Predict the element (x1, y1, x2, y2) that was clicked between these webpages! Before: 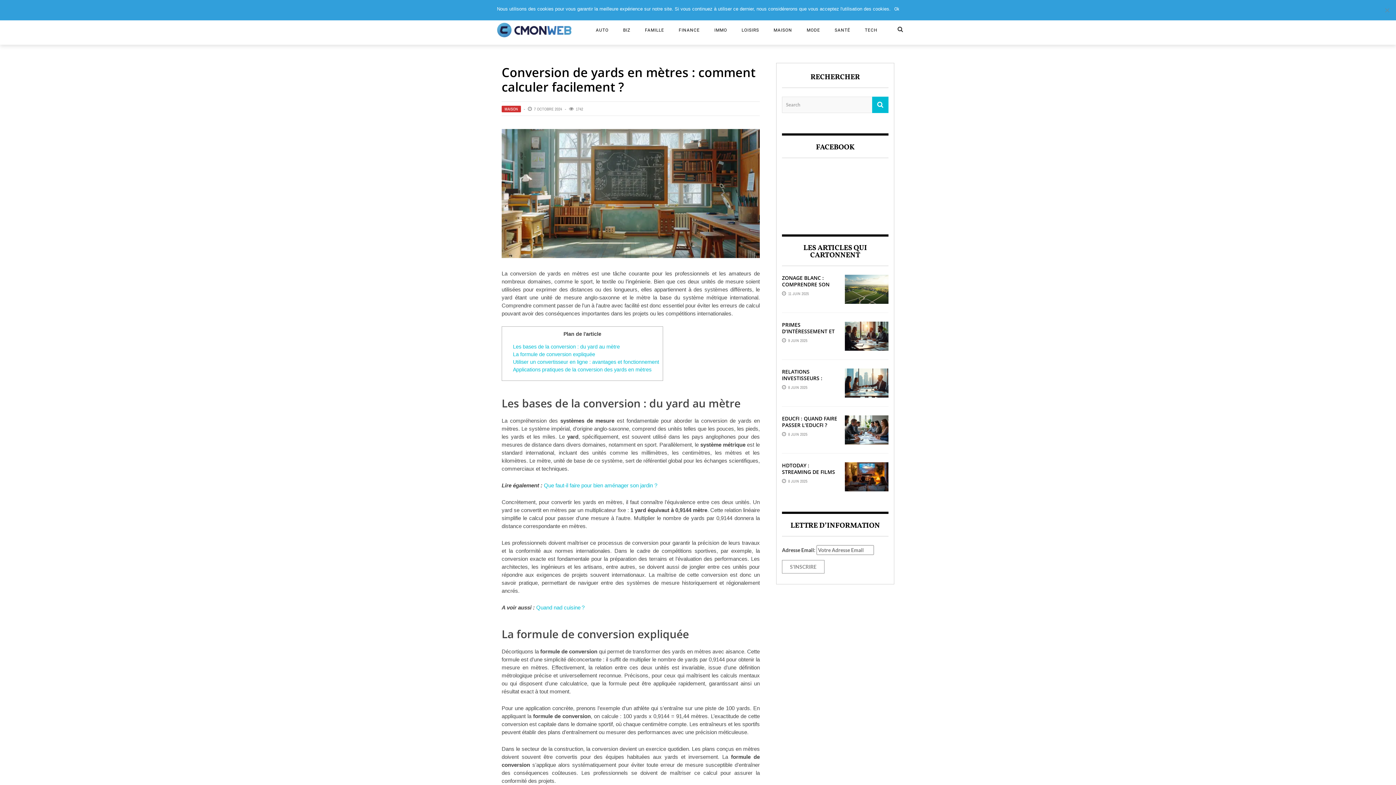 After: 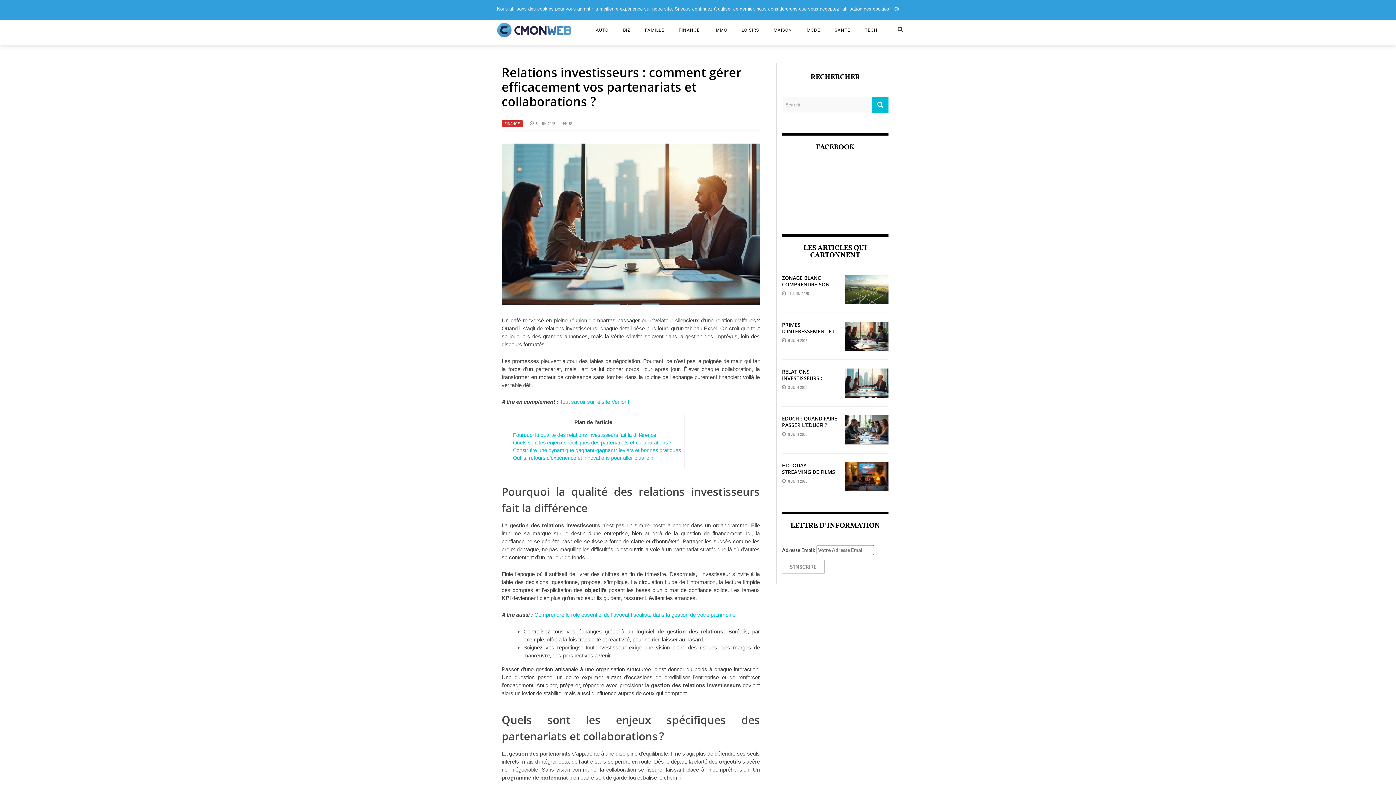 Action: bbox: (845, 368, 888, 397)